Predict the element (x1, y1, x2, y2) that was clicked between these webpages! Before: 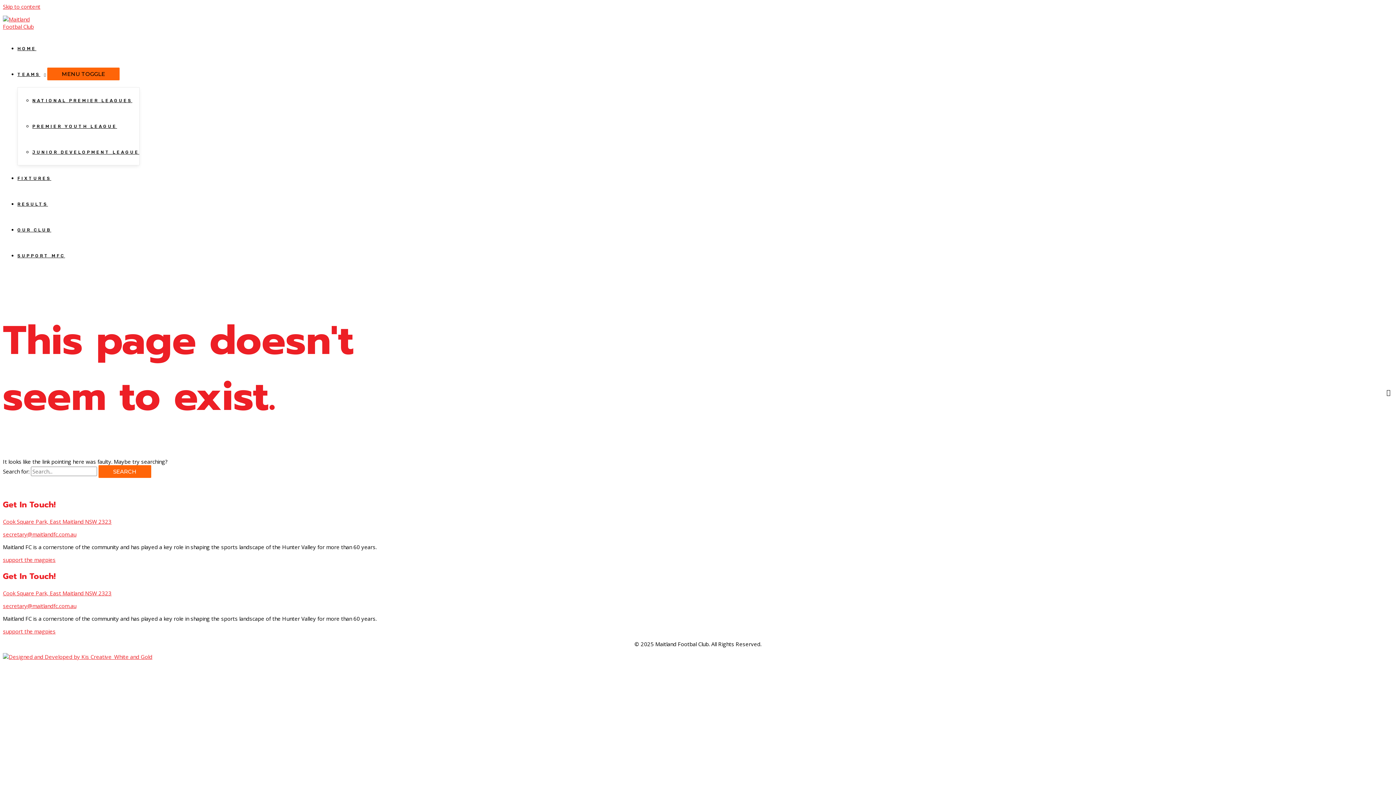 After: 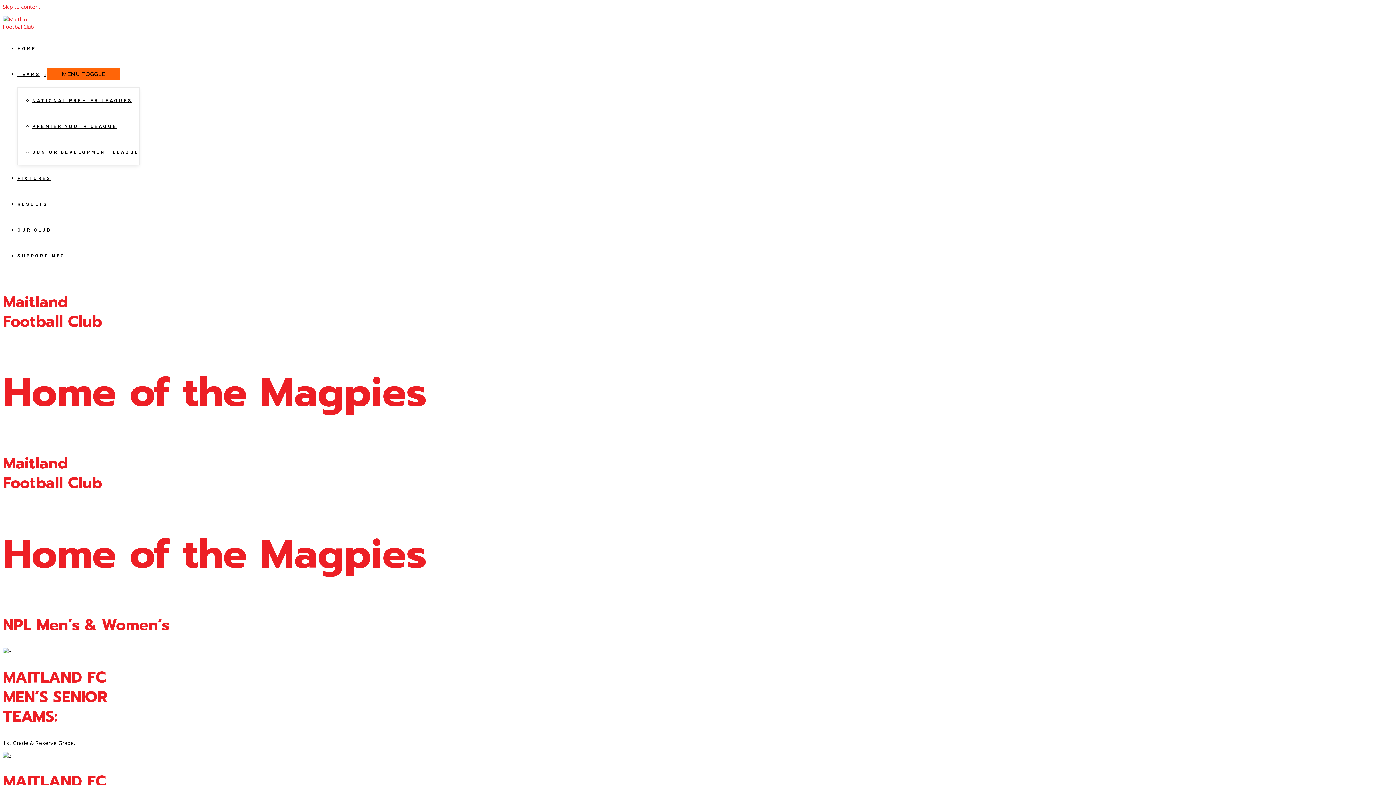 Action: bbox: (17, 72, 47, 77) label: TEAMS